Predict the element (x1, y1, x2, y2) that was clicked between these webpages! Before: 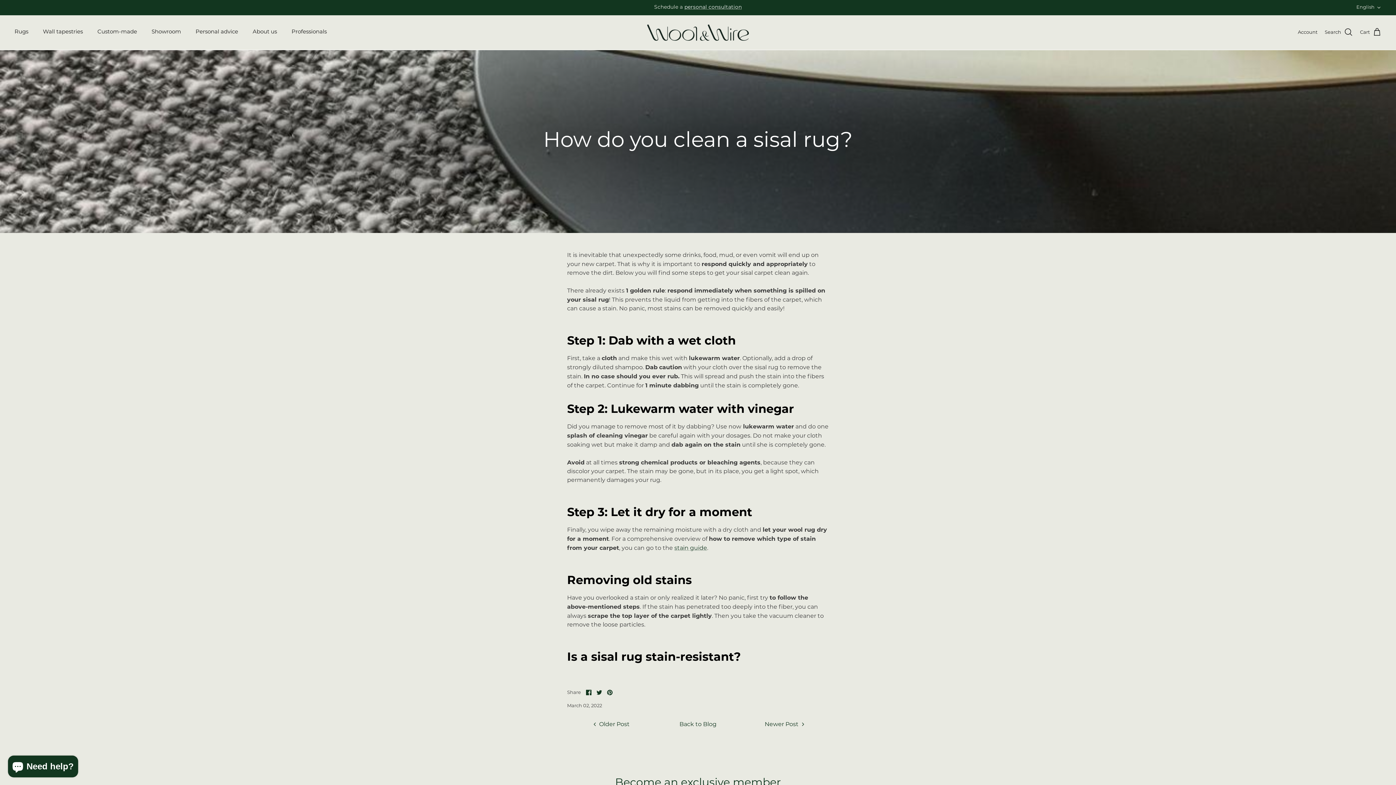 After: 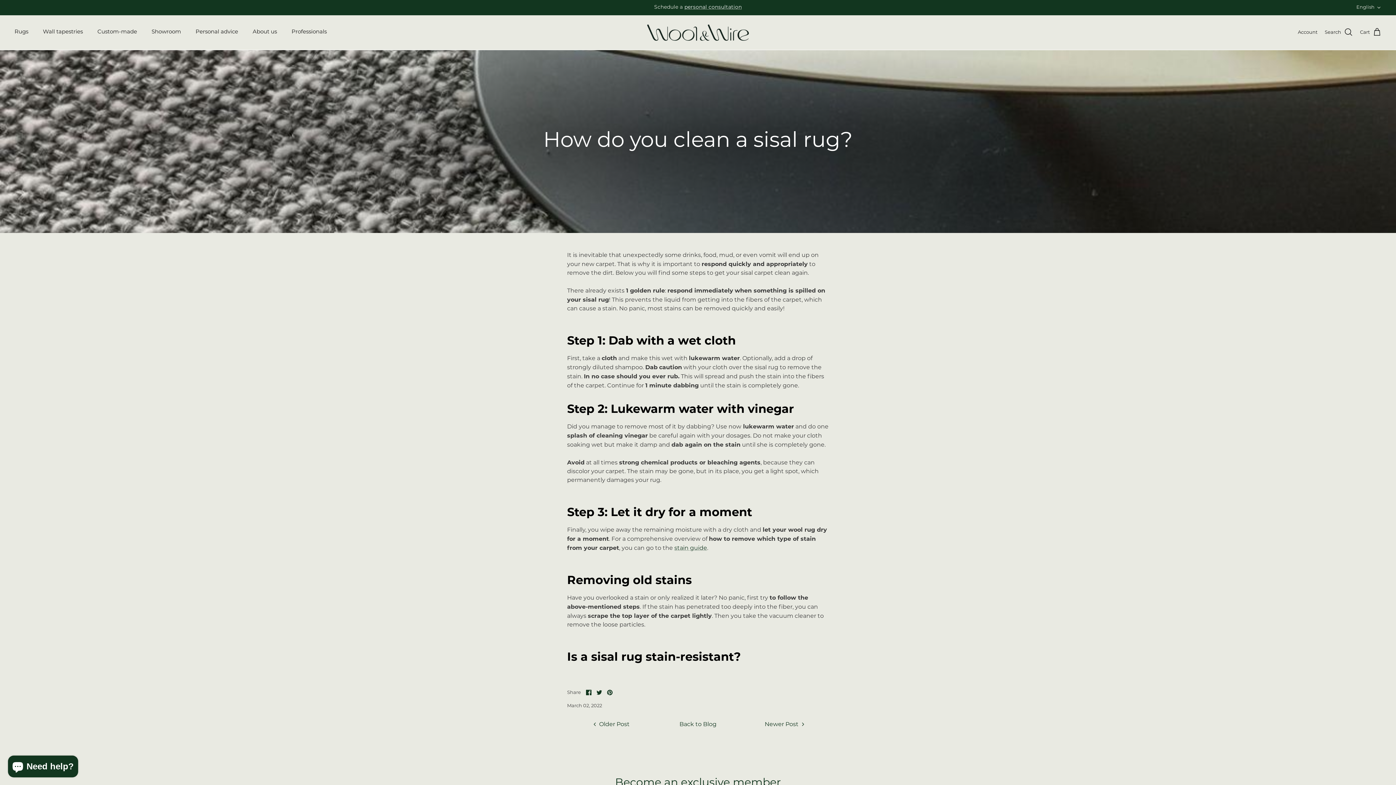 Action: bbox: (586, 690, 591, 695) label: Share on Facebook